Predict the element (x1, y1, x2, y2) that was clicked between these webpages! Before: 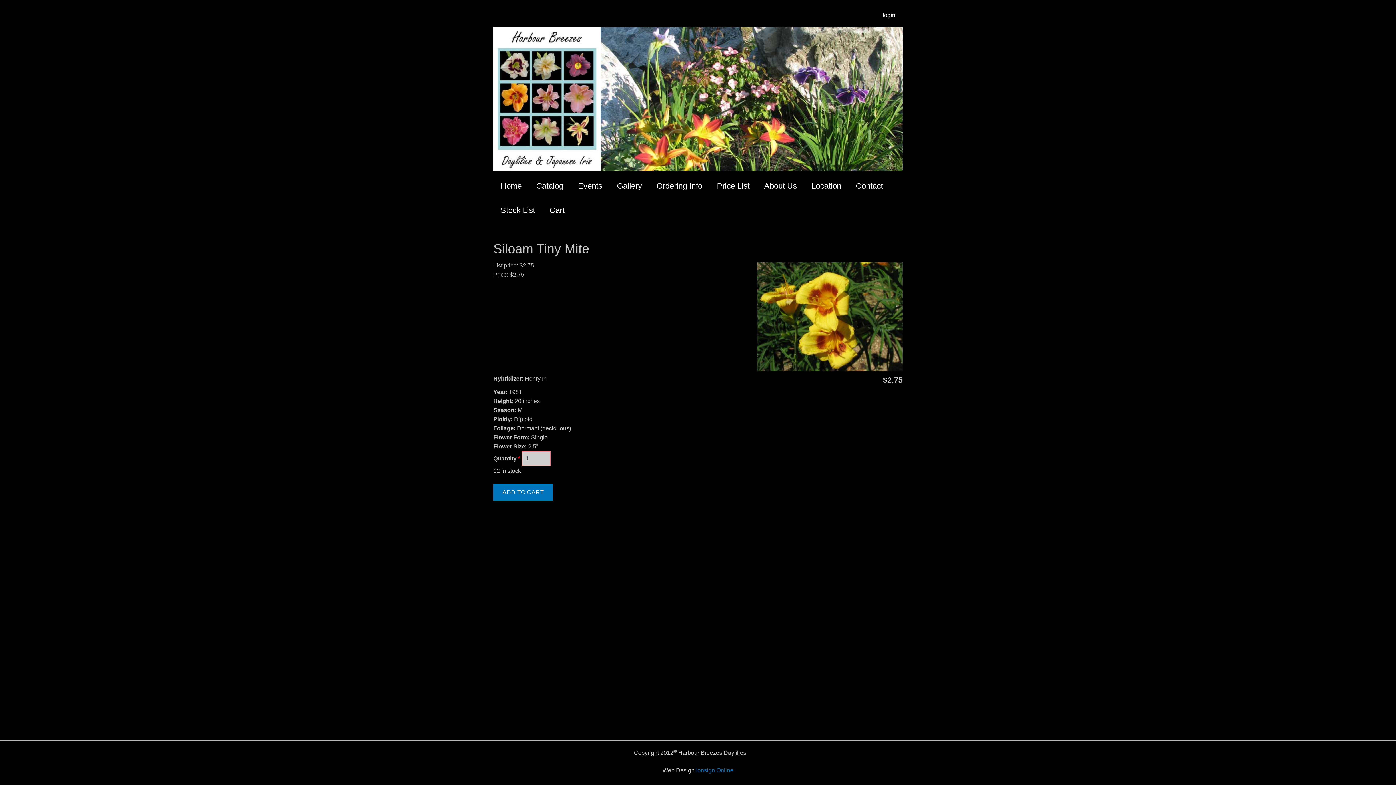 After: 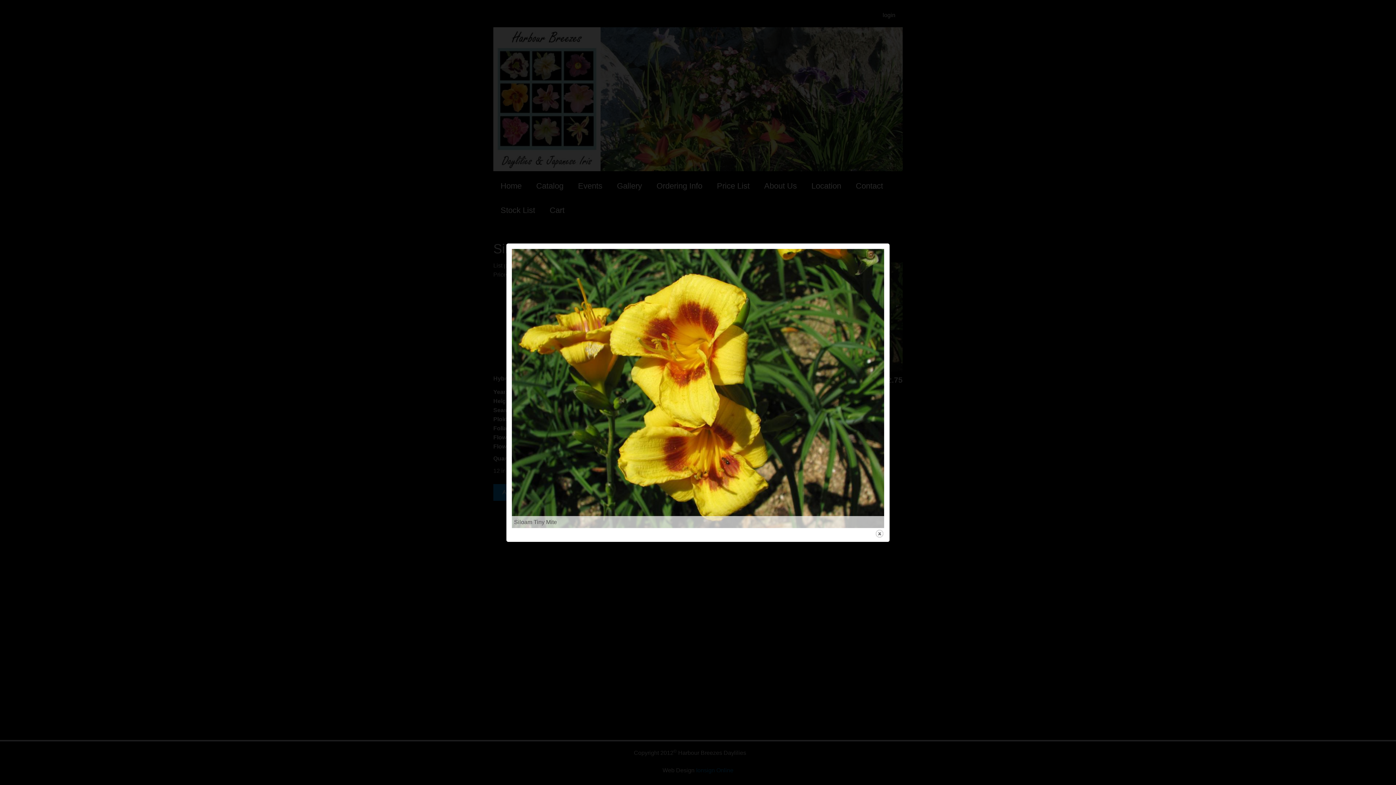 Action: bbox: (757, 366, 902, 372)